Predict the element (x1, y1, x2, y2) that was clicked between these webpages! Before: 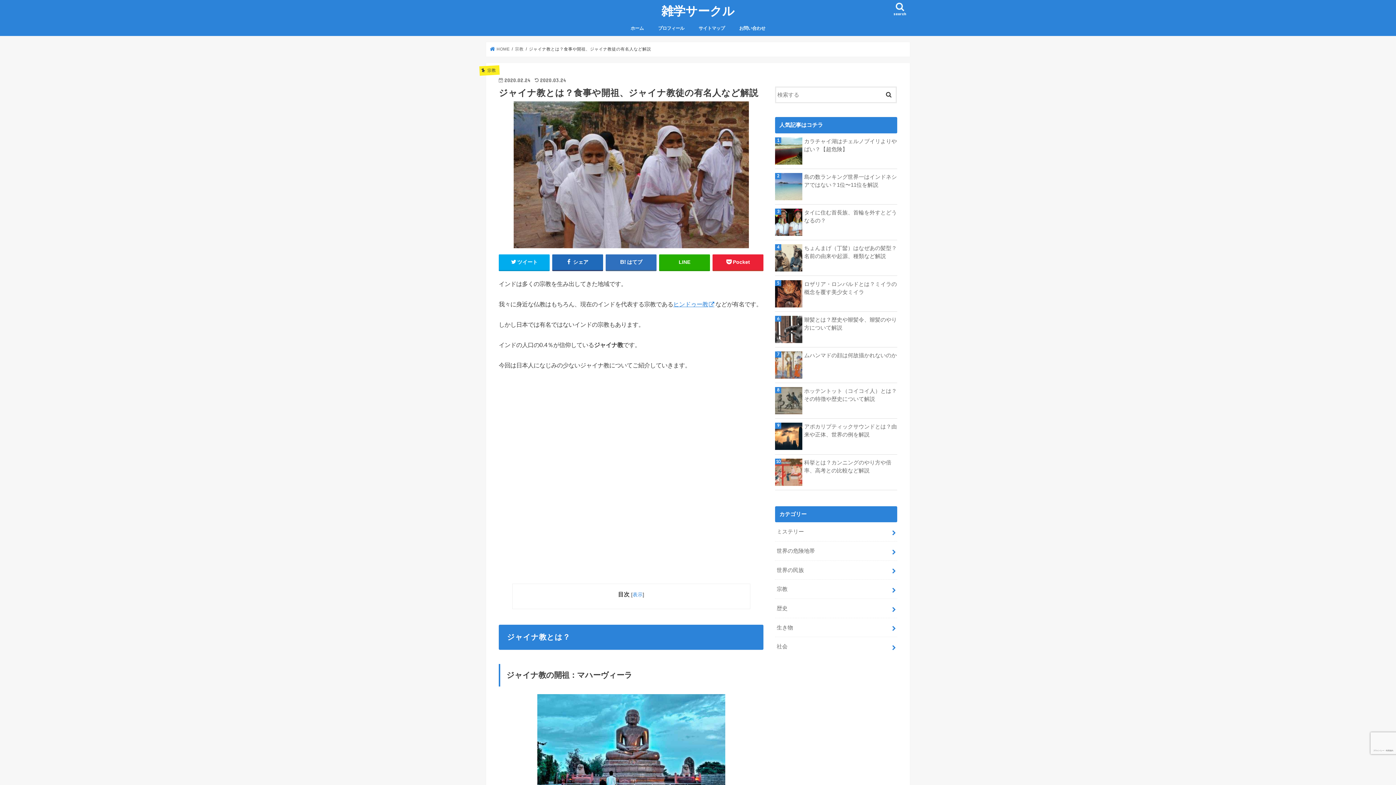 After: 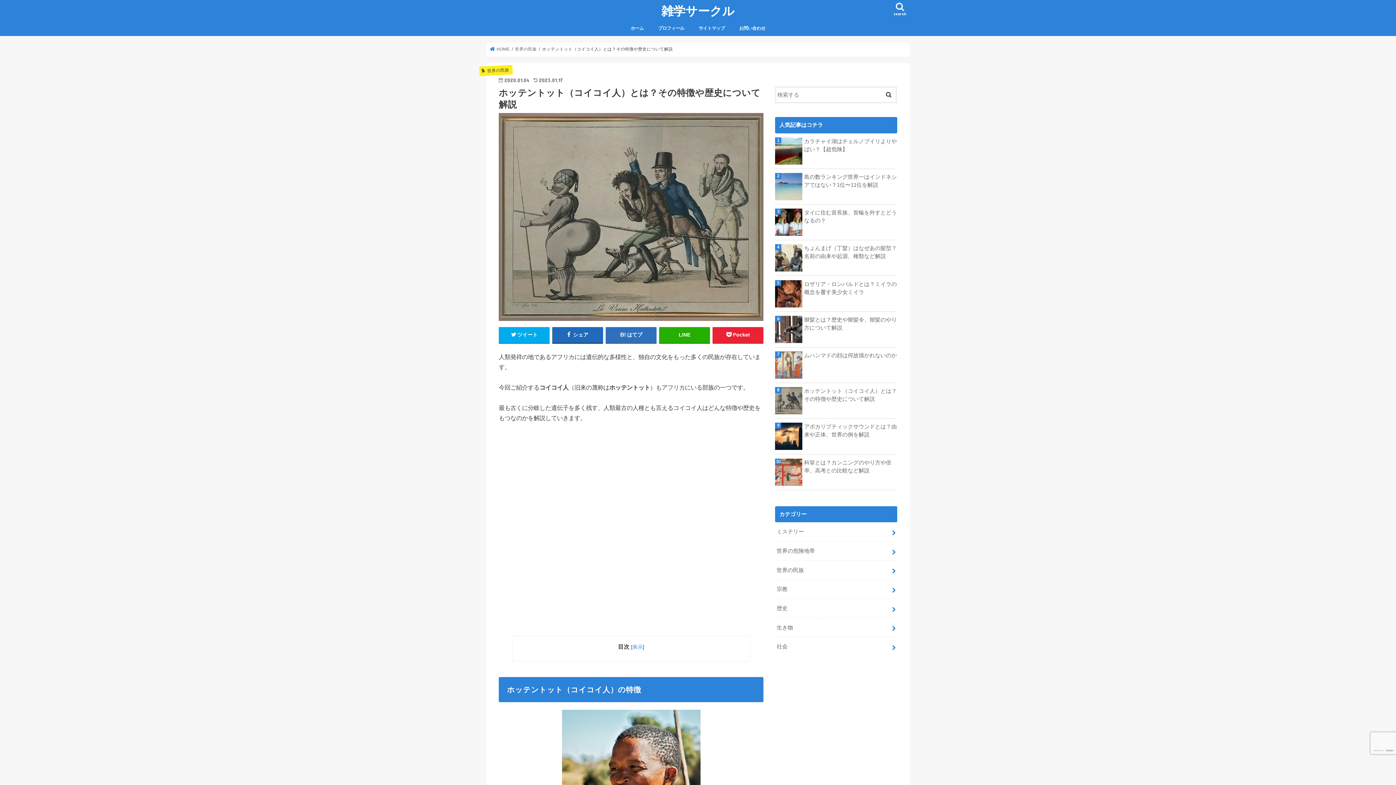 Action: label: ホッテントット（コイコイ人）とは？その特徴や歴史について解説 bbox: (775, 387, 897, 403)